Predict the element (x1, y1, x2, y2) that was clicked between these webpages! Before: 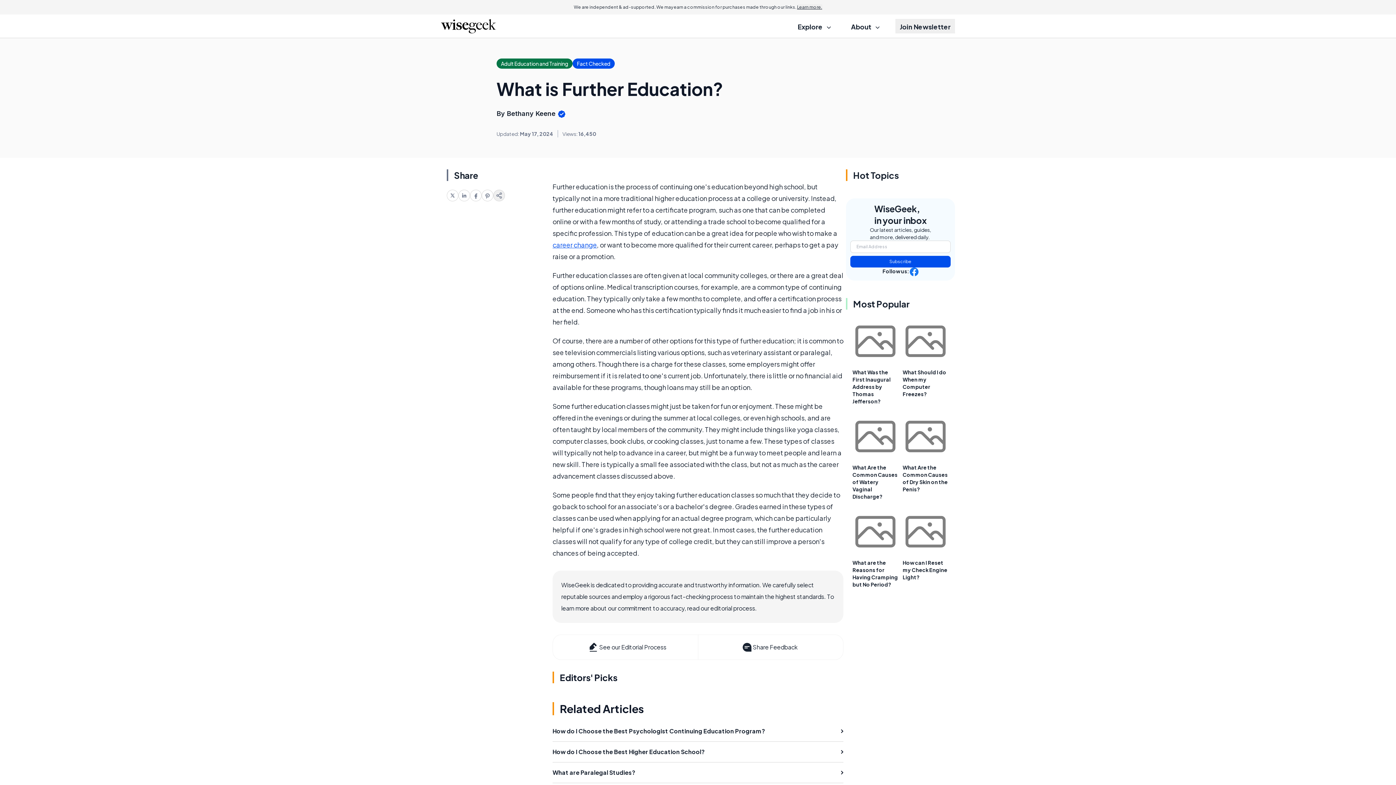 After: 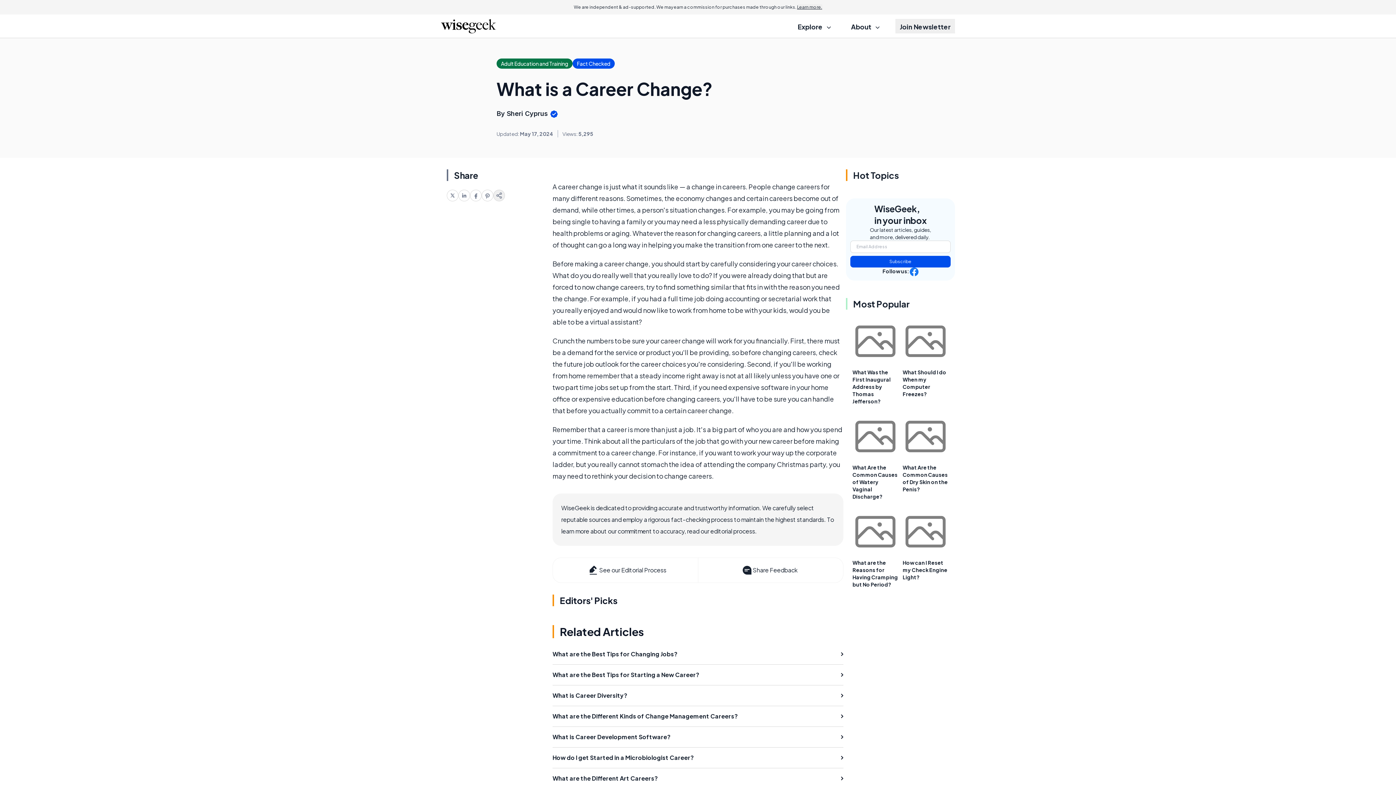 Action: bbox: (552, 240, 597, 249) label: career change